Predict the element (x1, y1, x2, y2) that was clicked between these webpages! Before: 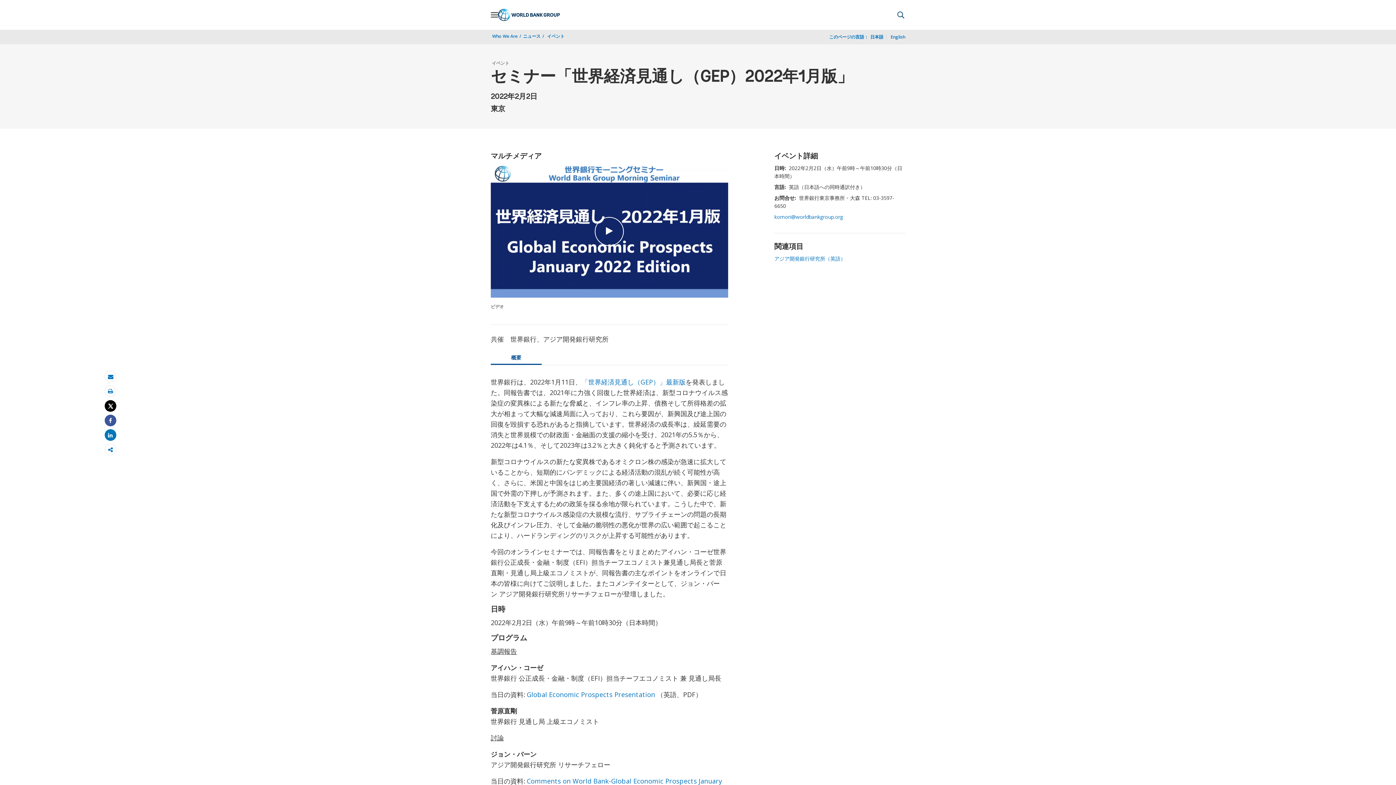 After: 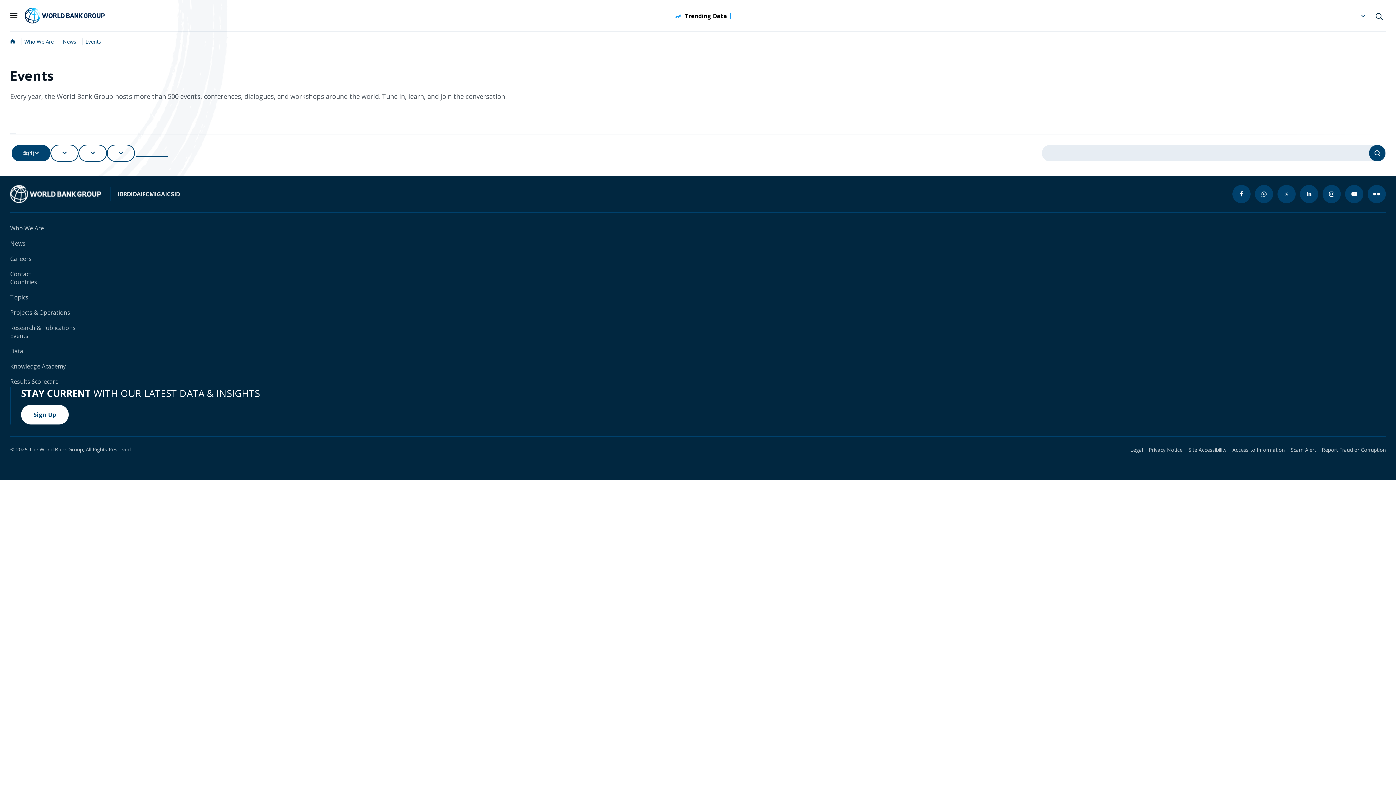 Action: label:  イベント bbox: (546, 33, 564, 39)